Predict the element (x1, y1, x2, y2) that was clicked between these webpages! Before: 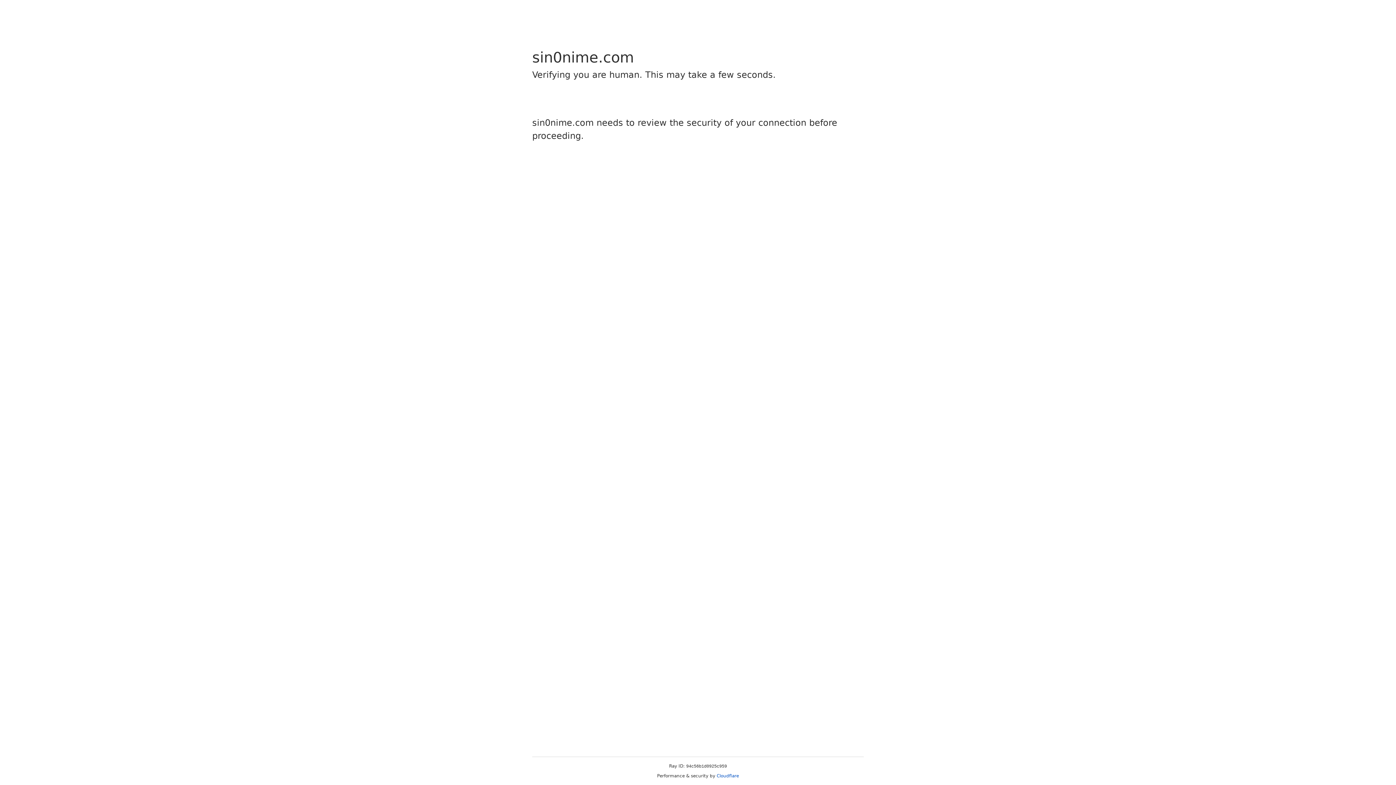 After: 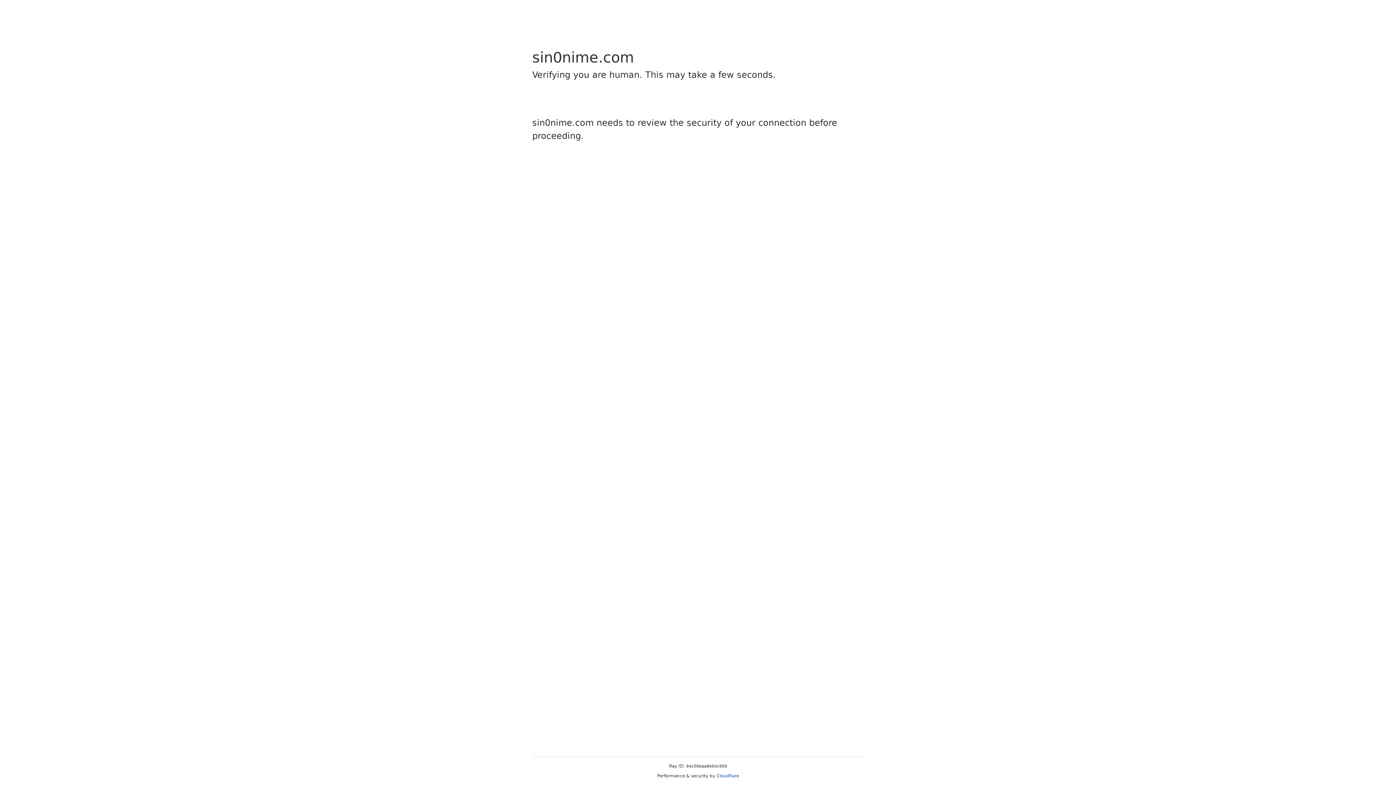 Action: bbox: (716, 773, 739, 778) label: Cloudflare